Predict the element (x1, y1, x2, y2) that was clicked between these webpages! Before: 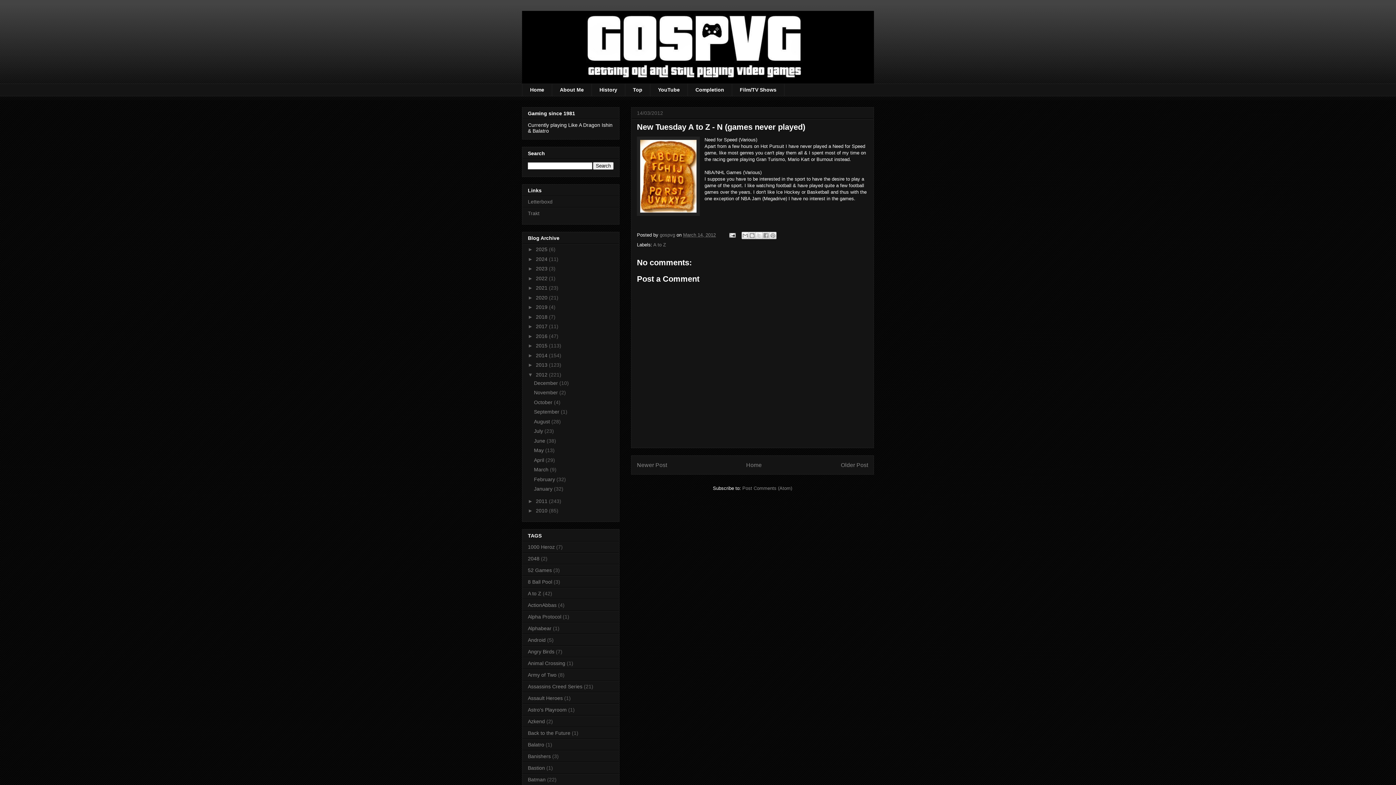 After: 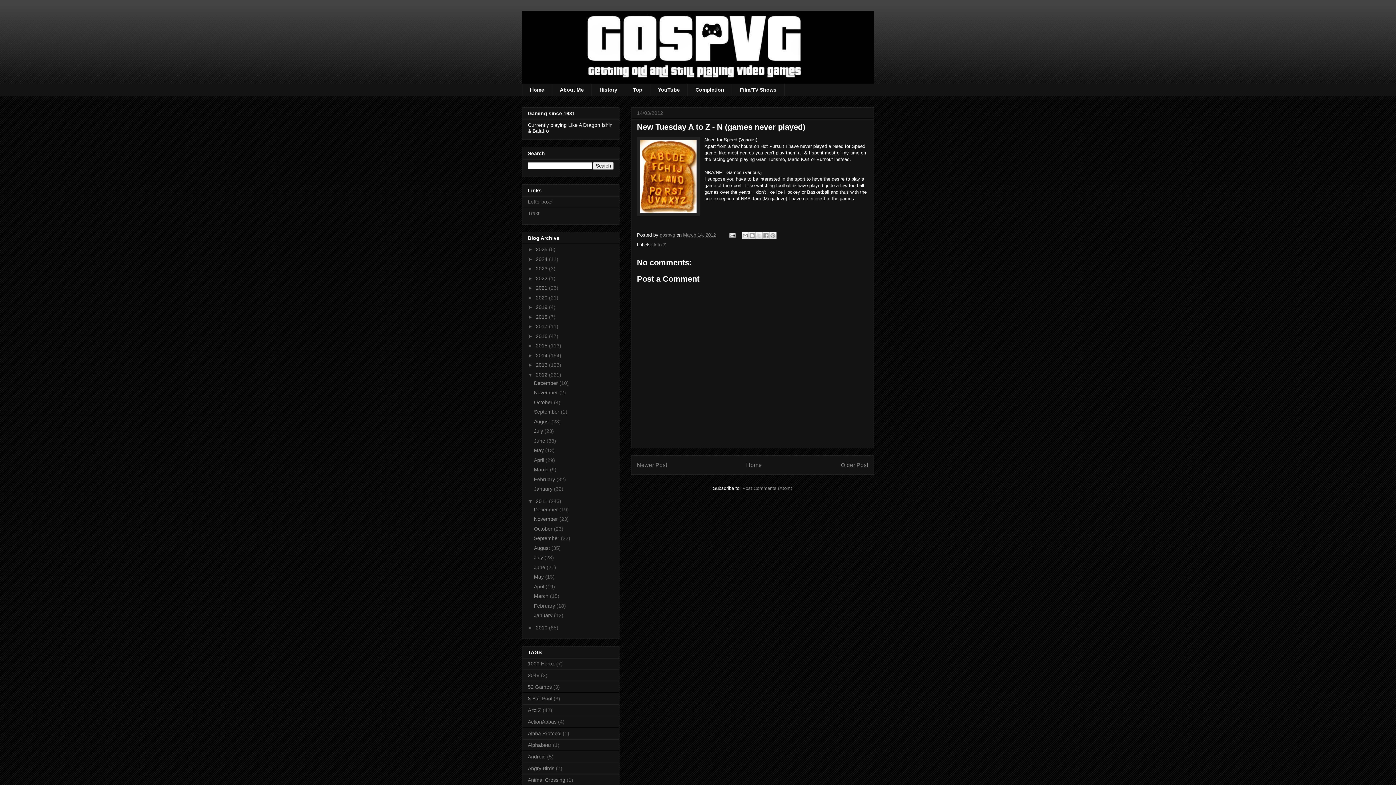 Action: label: ►   bbox: (528, 498, 536, 504)